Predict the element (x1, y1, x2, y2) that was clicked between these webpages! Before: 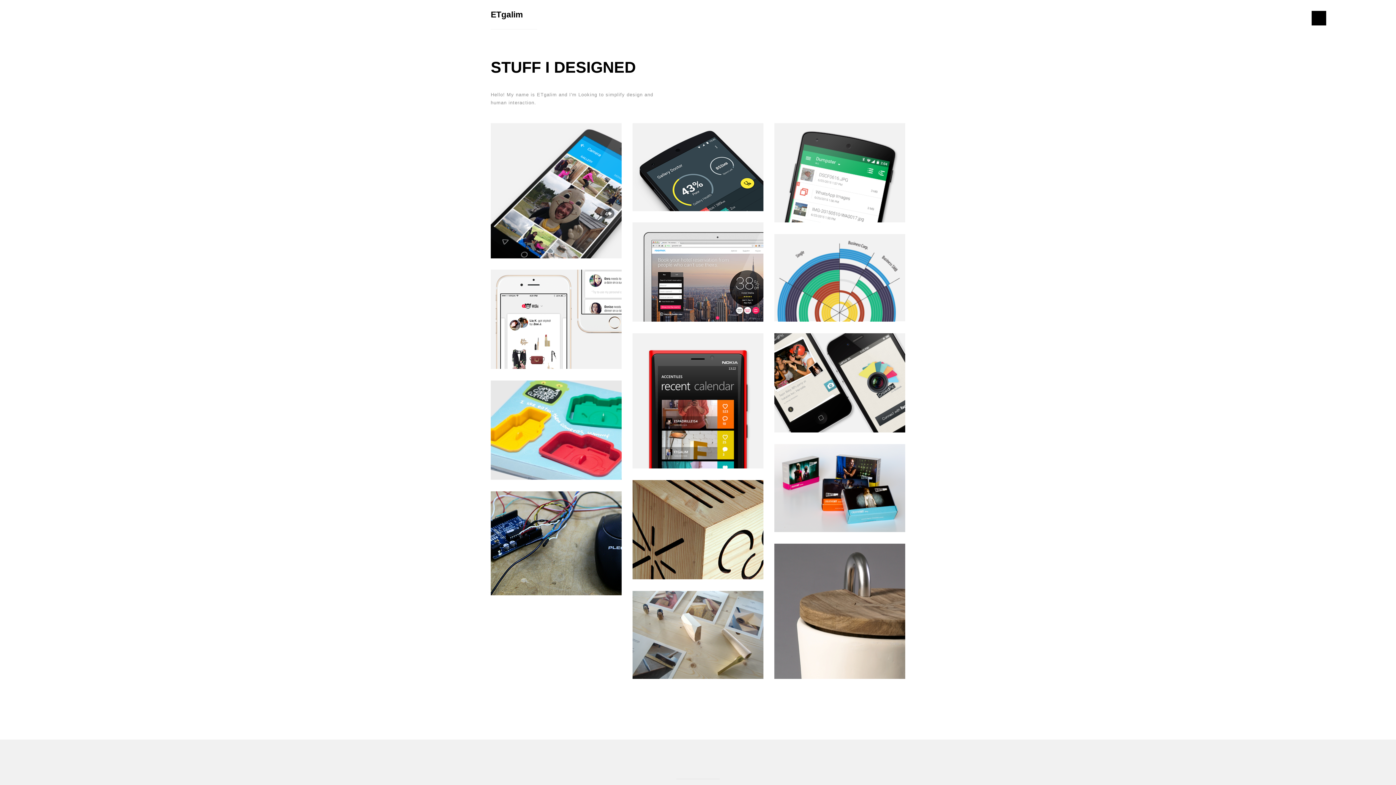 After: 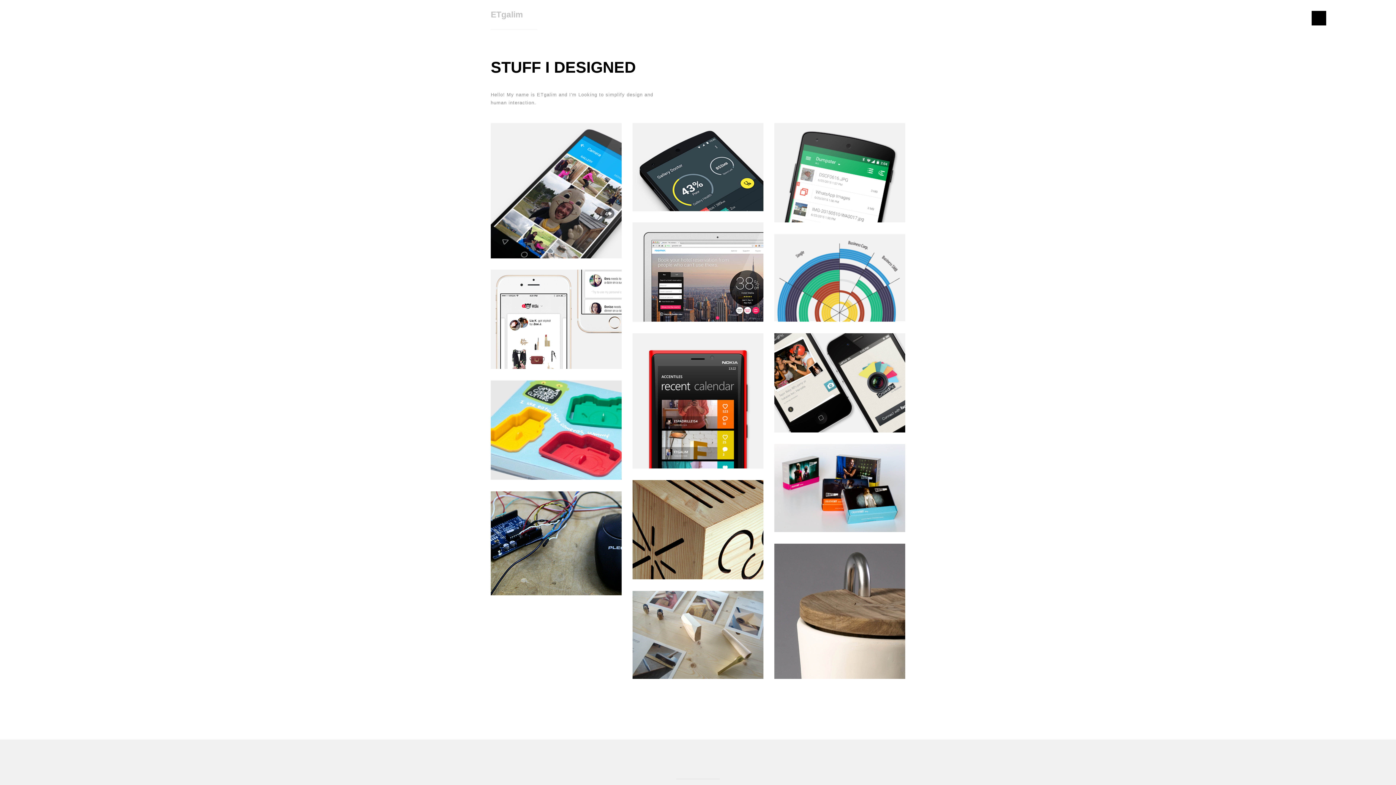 Action: bbox: (490, 0, 537, 29) label: ETgalim